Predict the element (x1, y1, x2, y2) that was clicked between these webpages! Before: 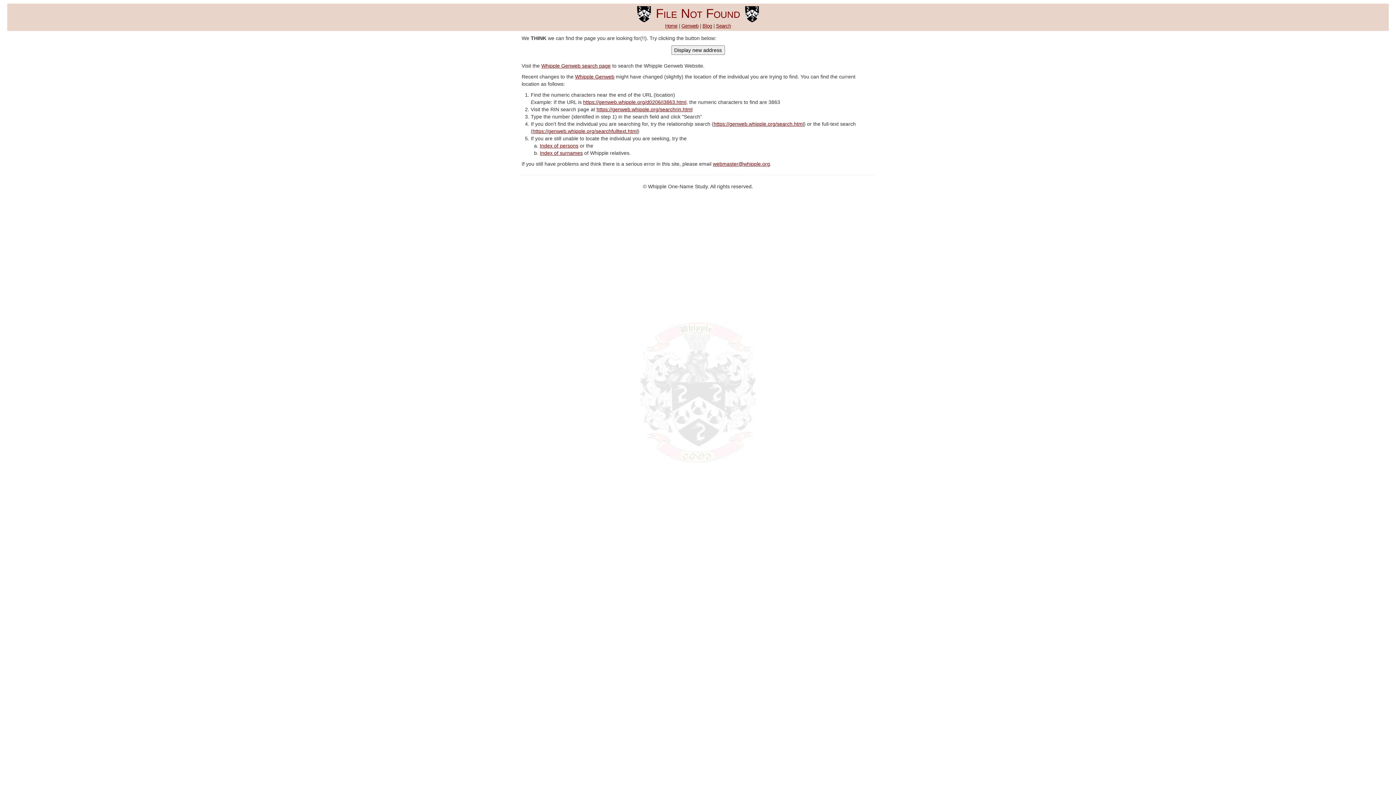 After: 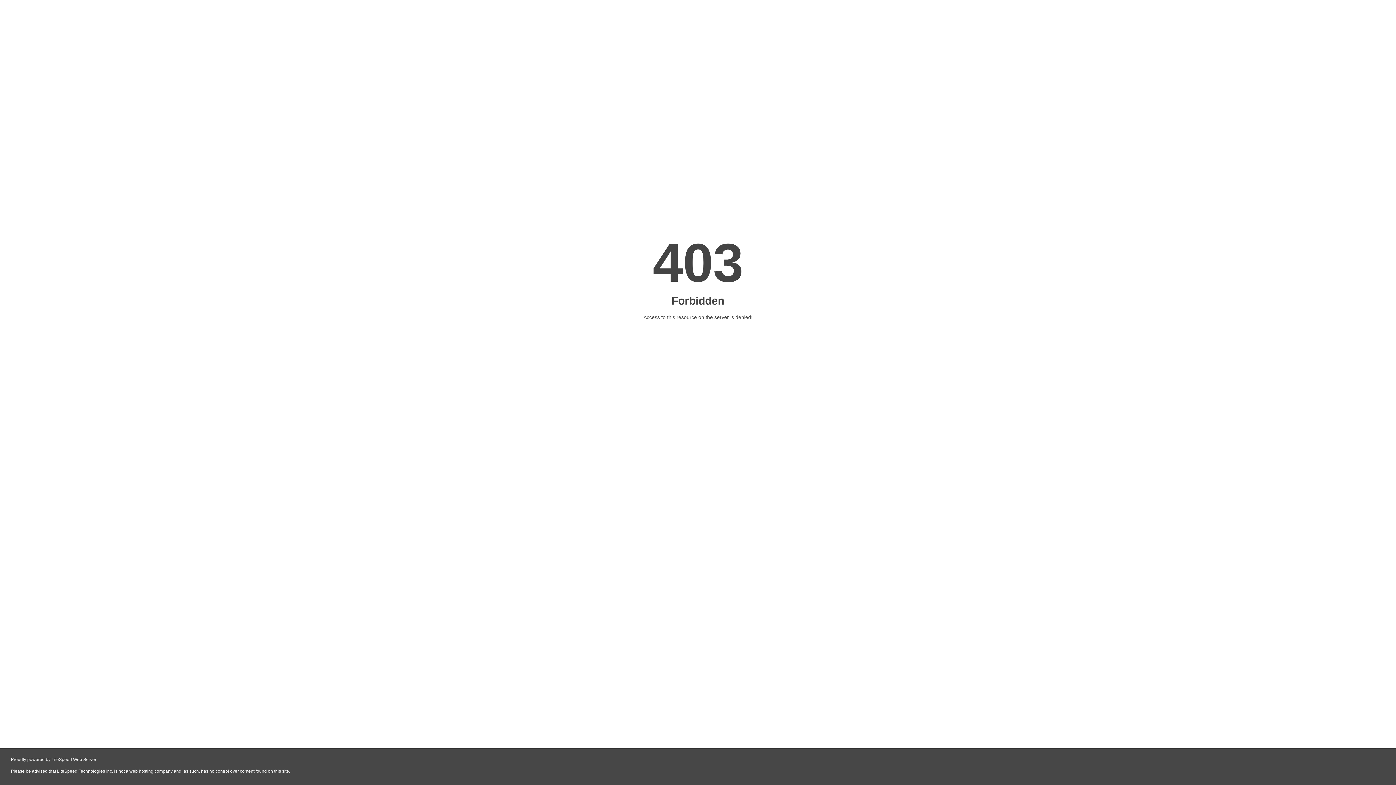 Action: bbox: (716, 23, 731, 28) label: Search